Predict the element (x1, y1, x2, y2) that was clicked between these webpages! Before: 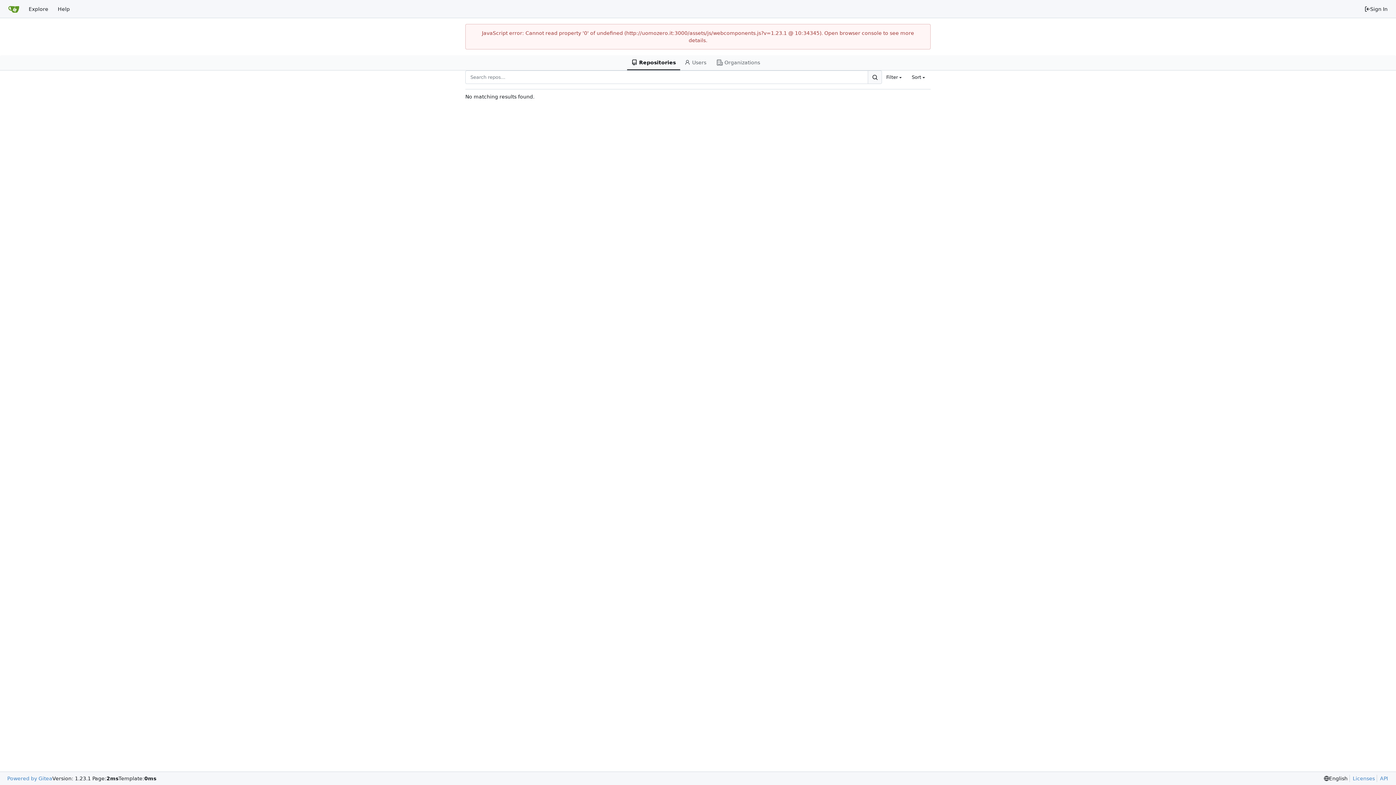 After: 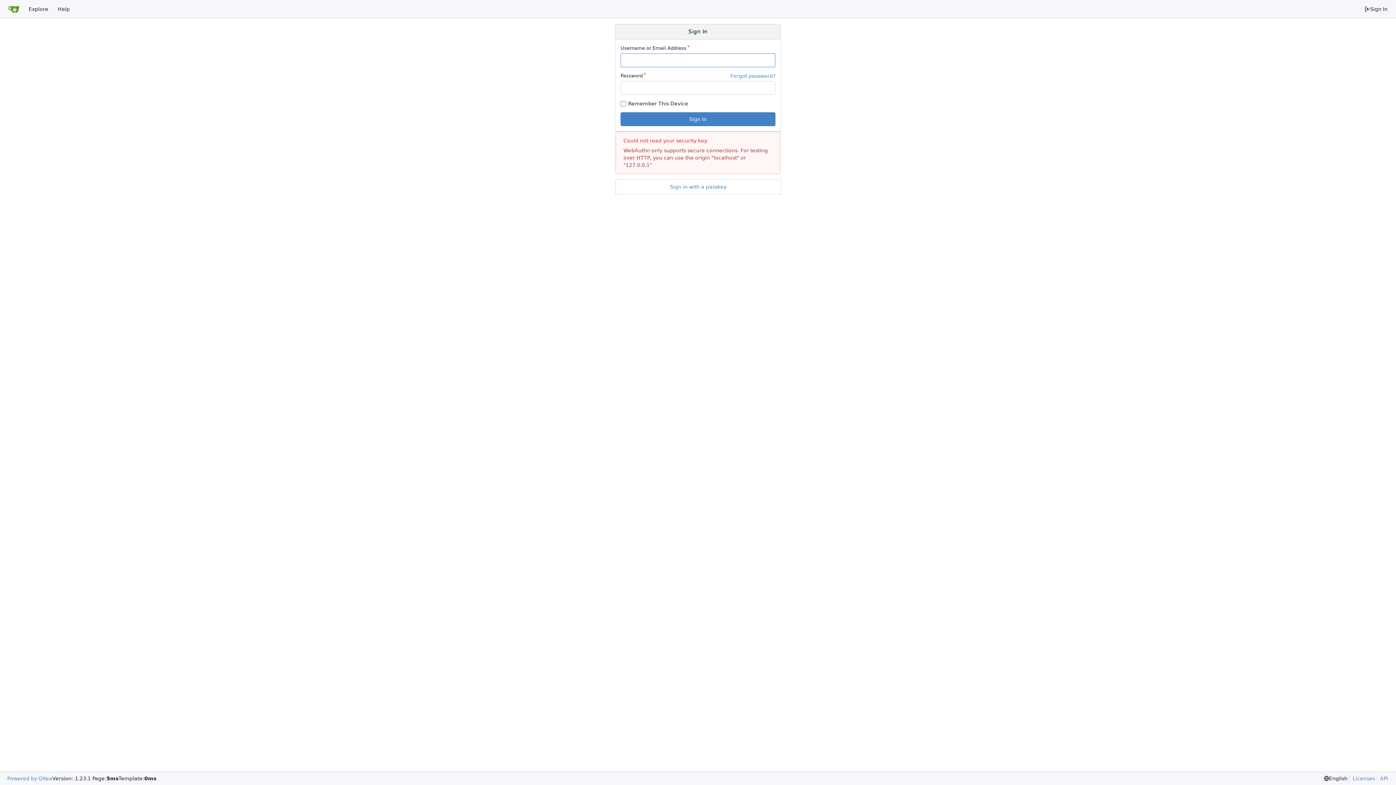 Action: label: Sign In bbox: (1360, 2, 1392, 15)